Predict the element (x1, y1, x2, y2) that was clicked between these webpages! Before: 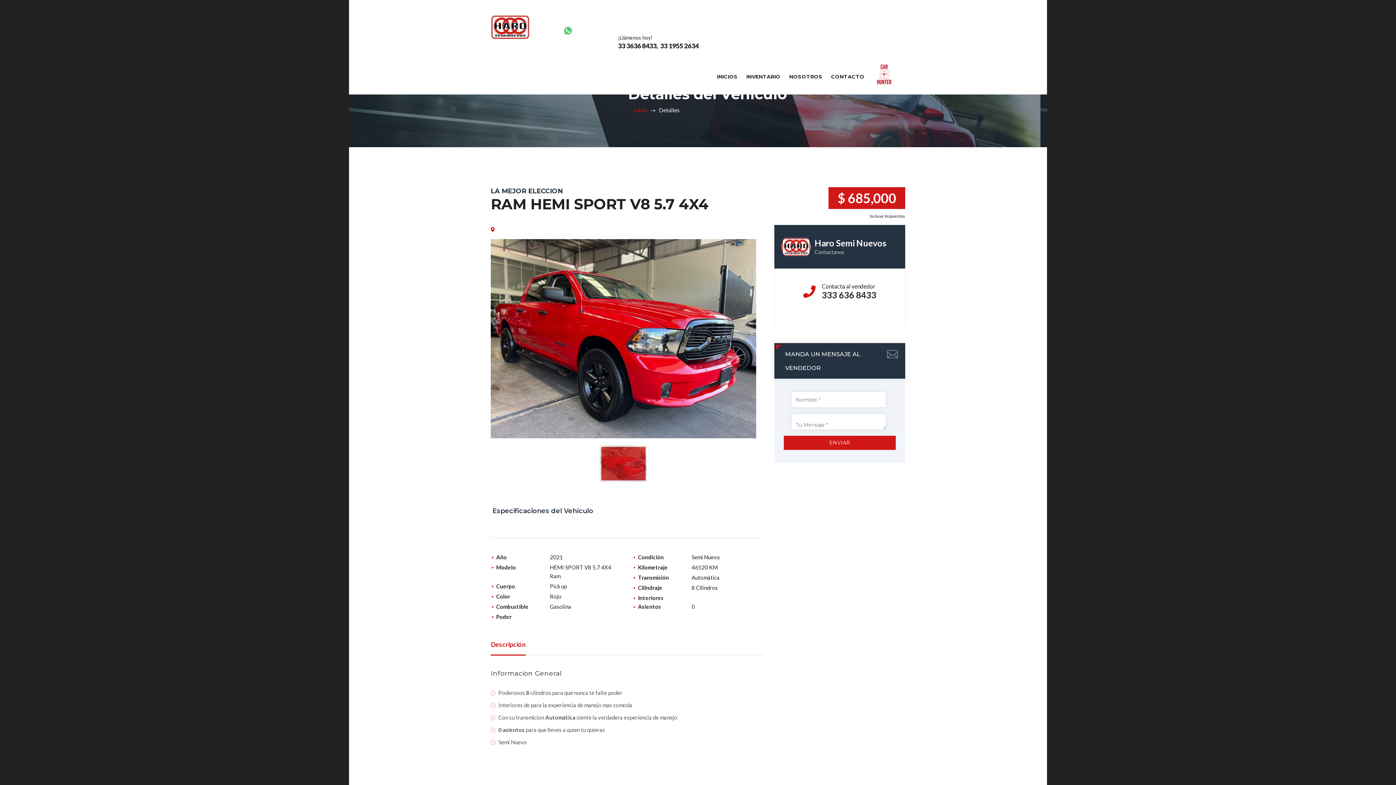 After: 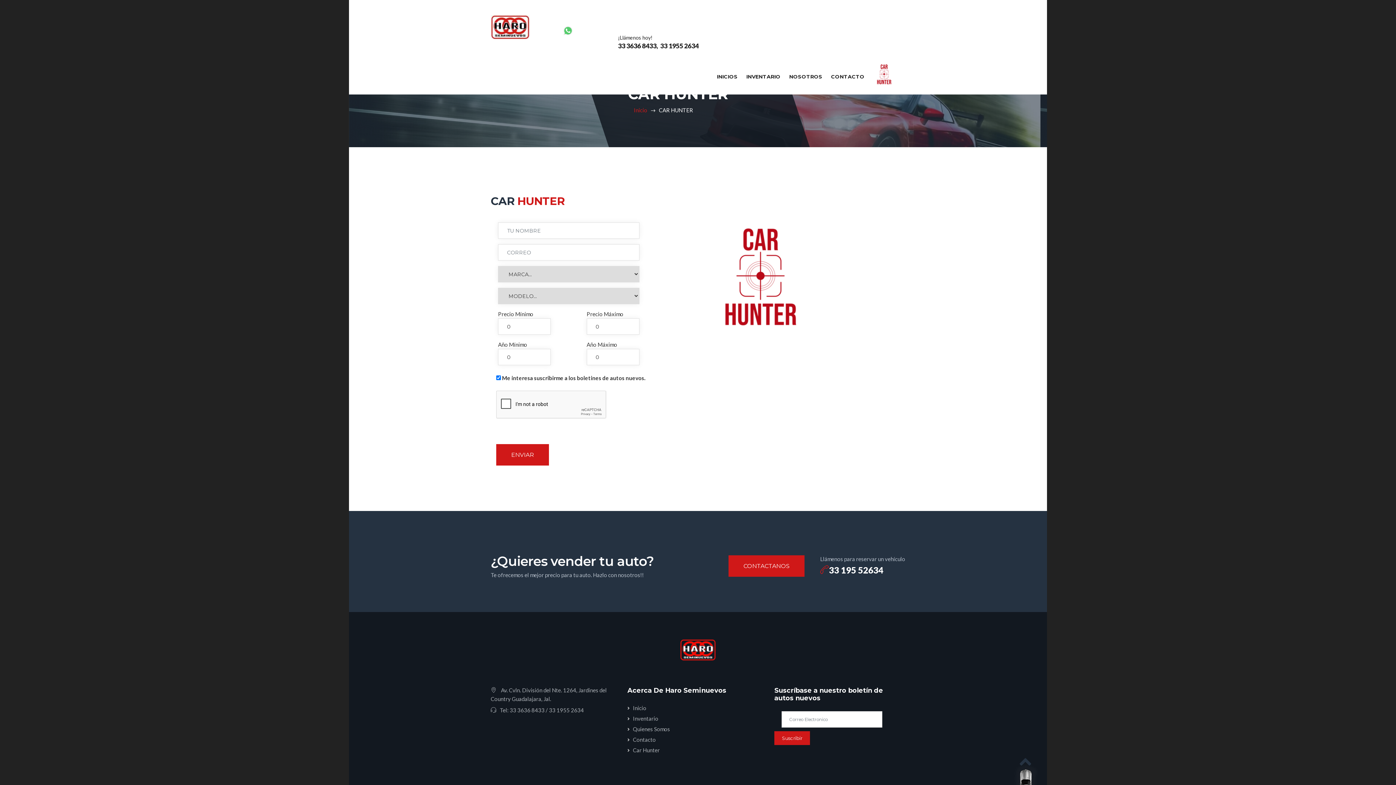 Action: bbox: (870, 57, 898, 91)